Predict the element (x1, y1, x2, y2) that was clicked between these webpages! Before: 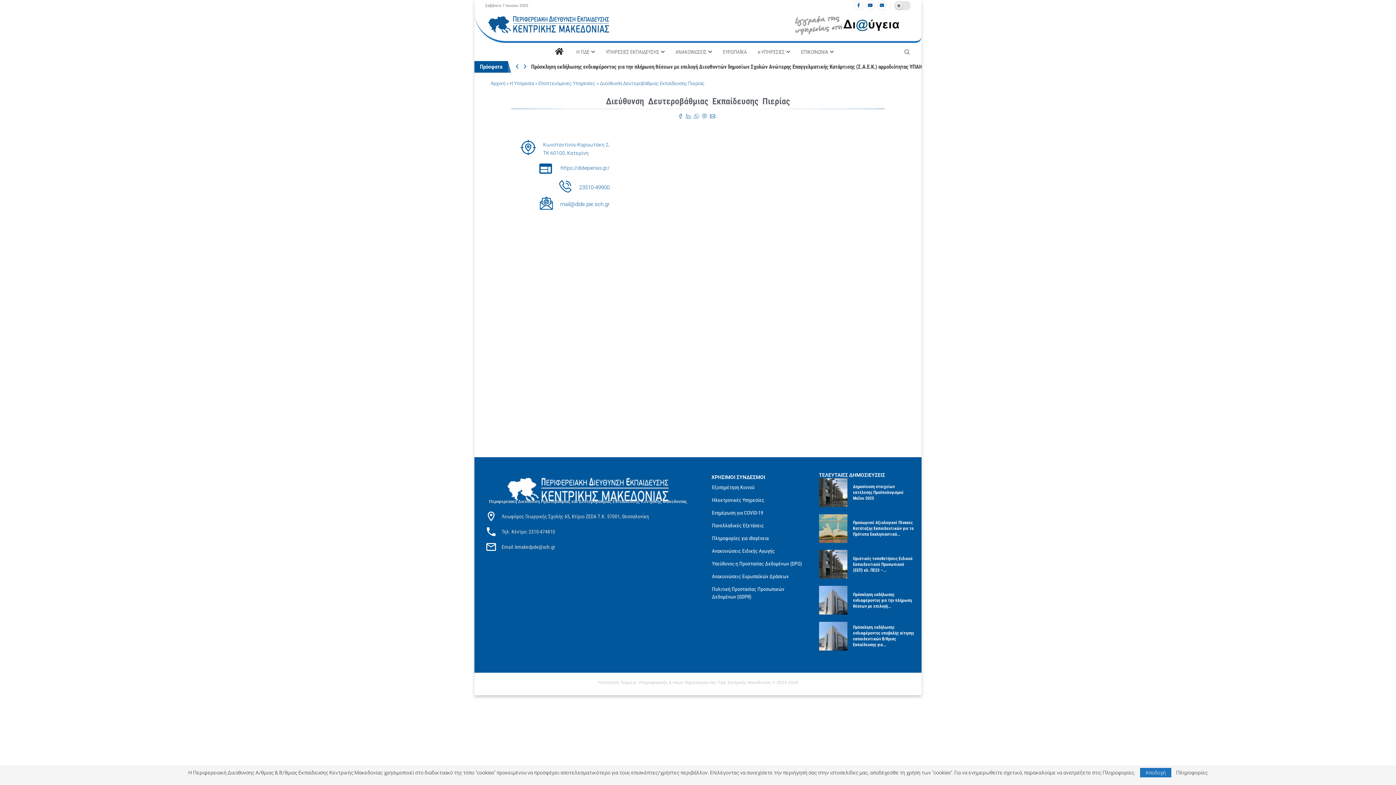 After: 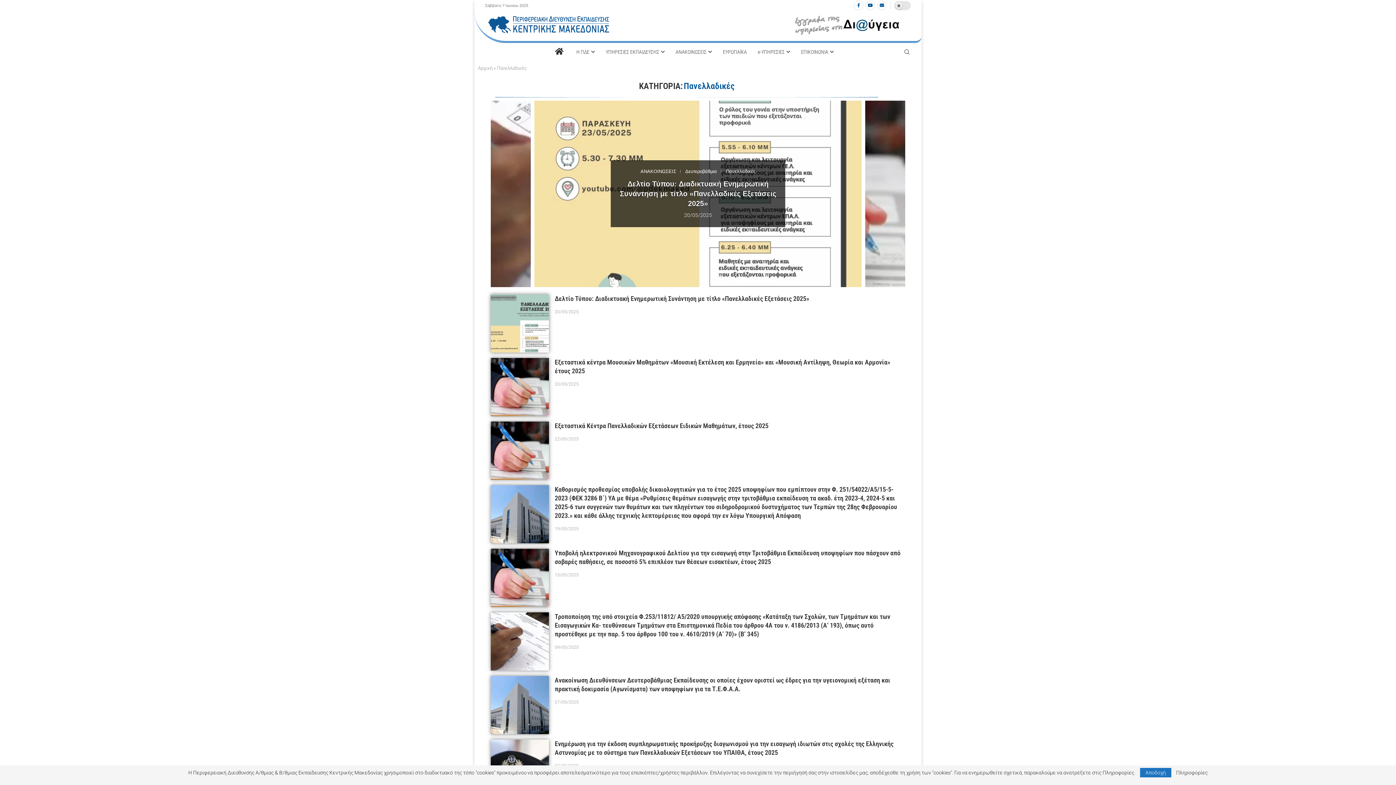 Action: bbox: (710, 519, 806, 532) label: Πανελλαδικές Εξετάσεις